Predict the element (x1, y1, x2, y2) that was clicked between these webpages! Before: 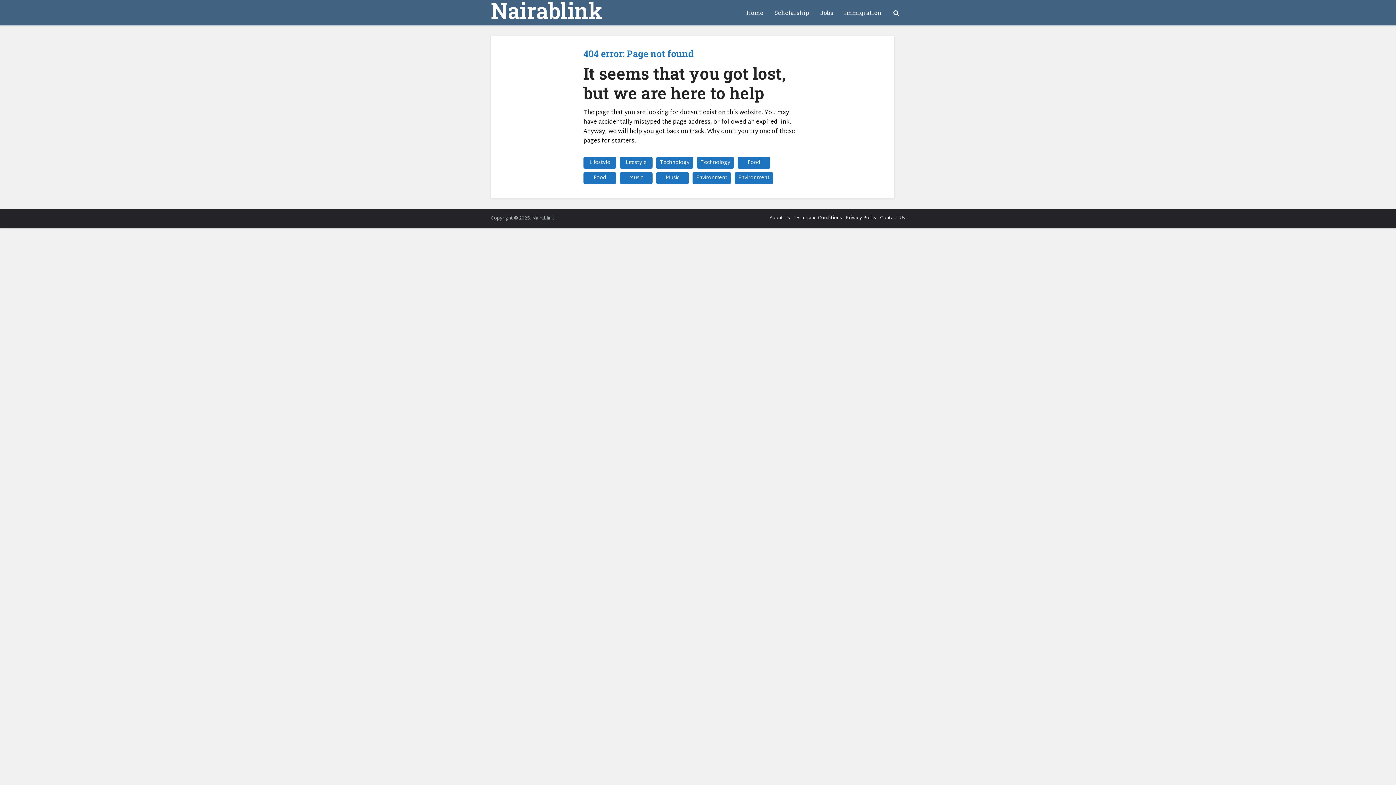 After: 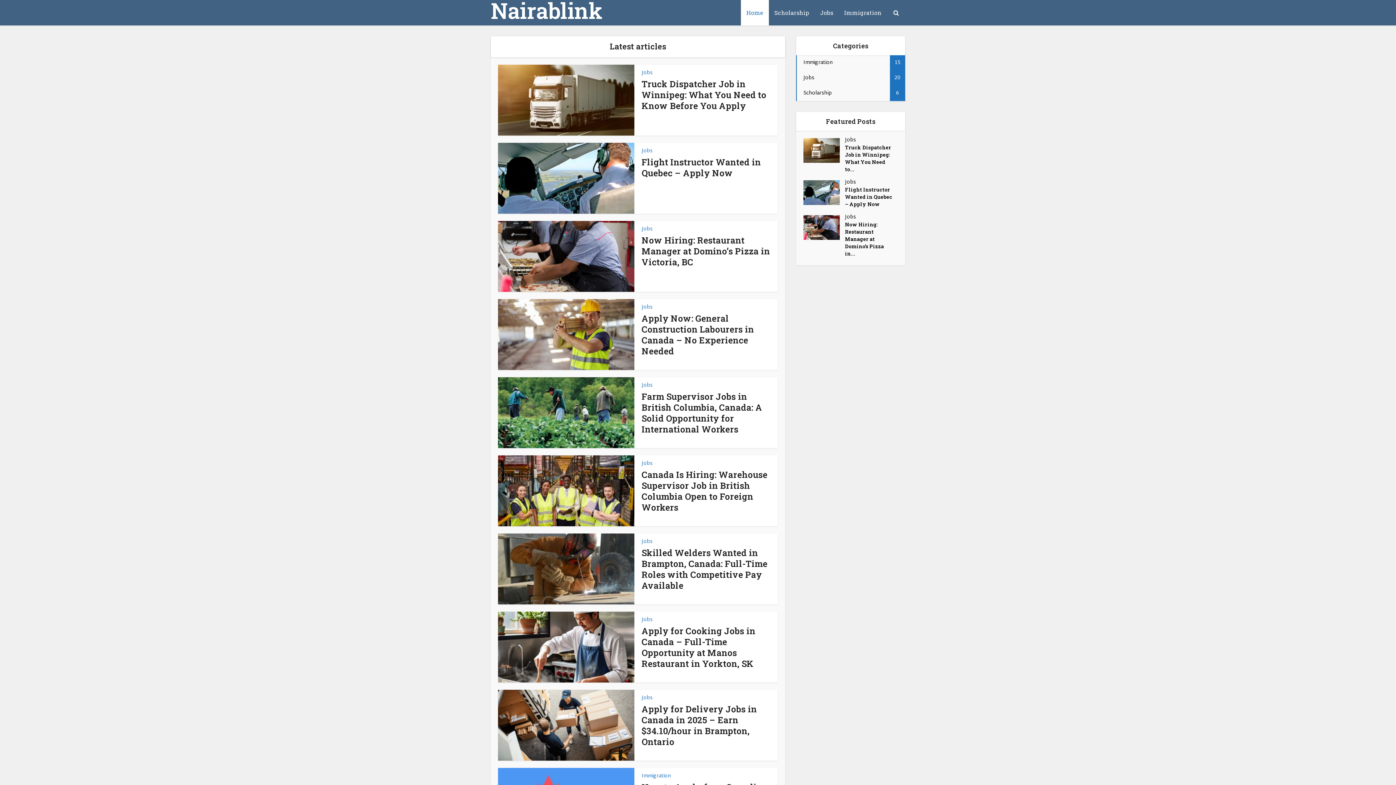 Action: label: Nairablink bbox: (490, 0, 602, 21)